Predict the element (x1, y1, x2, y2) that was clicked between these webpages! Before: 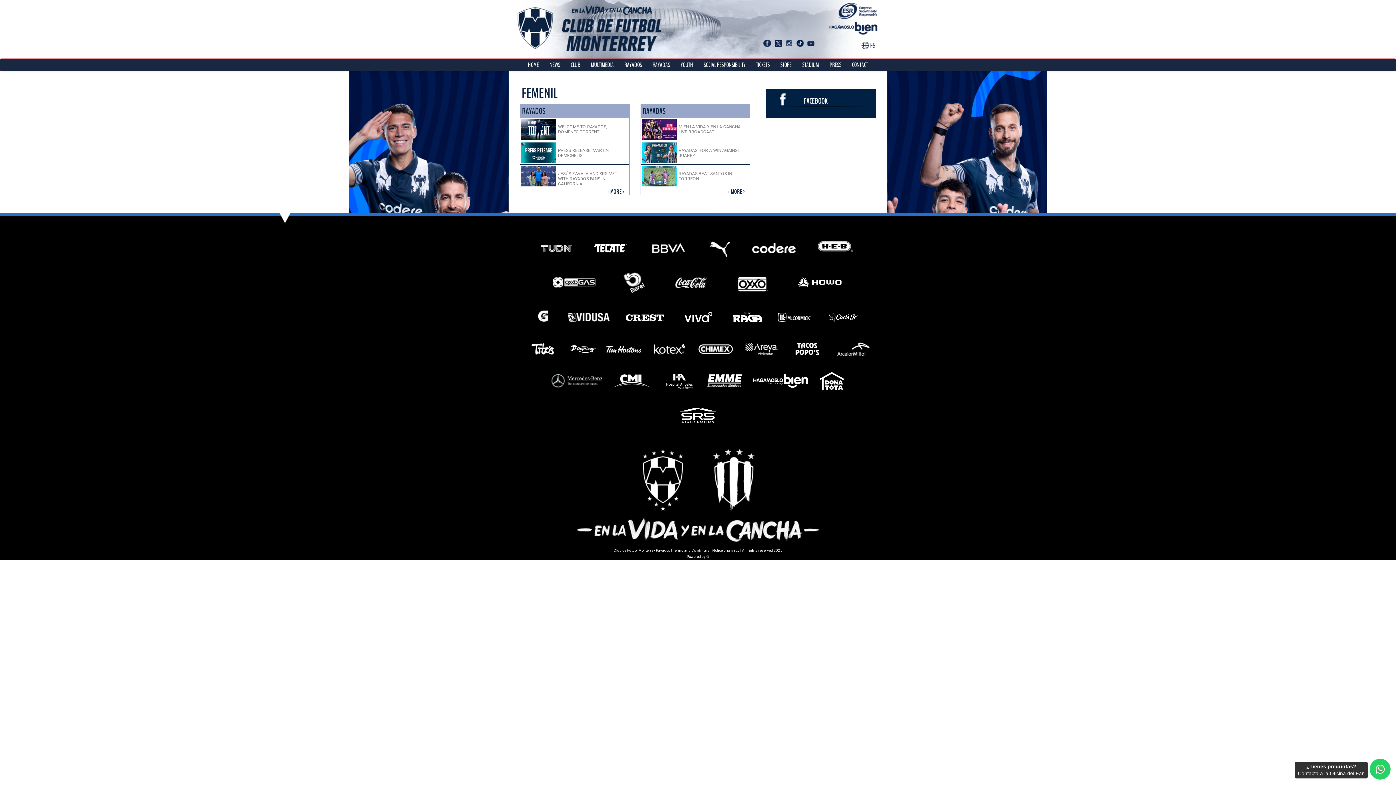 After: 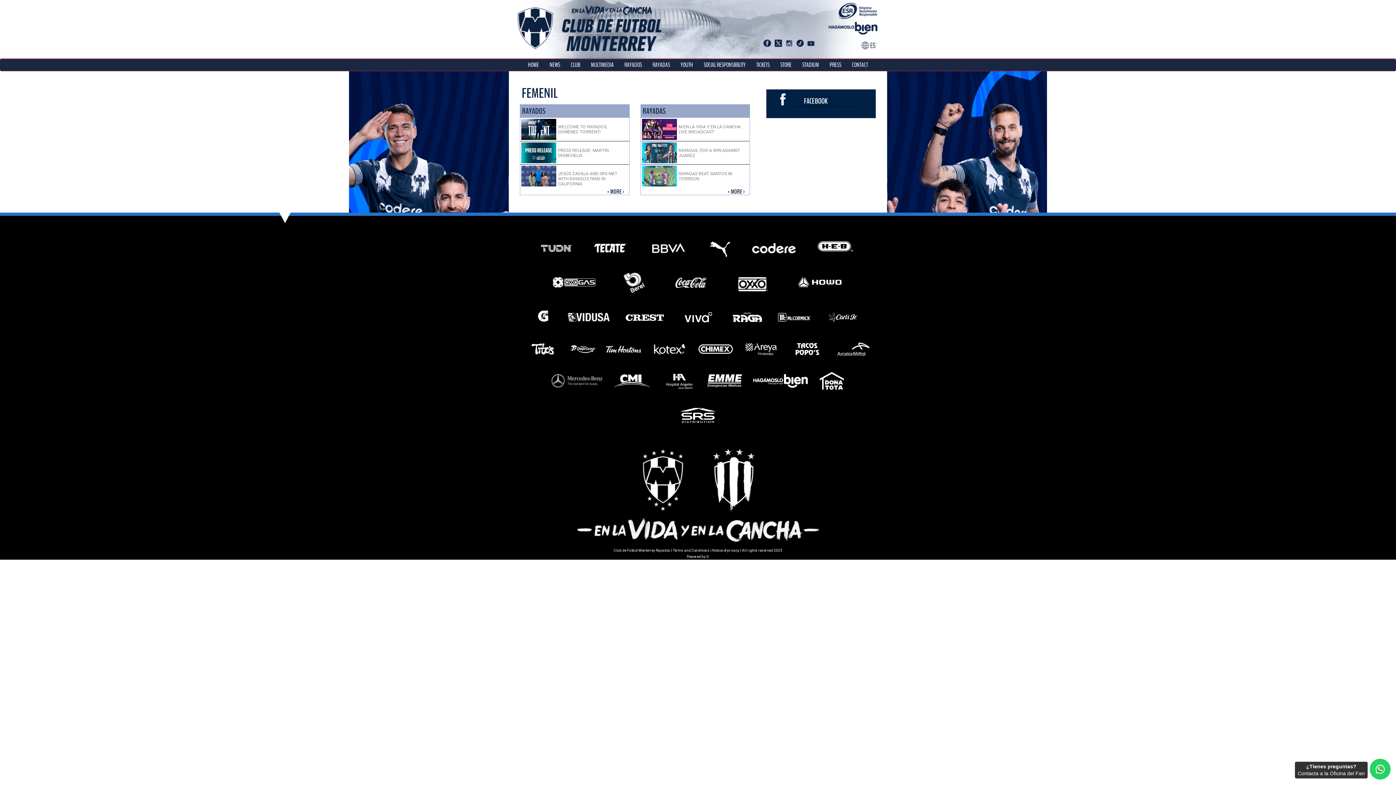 Action: bbox: (523, 341, 561, 357)